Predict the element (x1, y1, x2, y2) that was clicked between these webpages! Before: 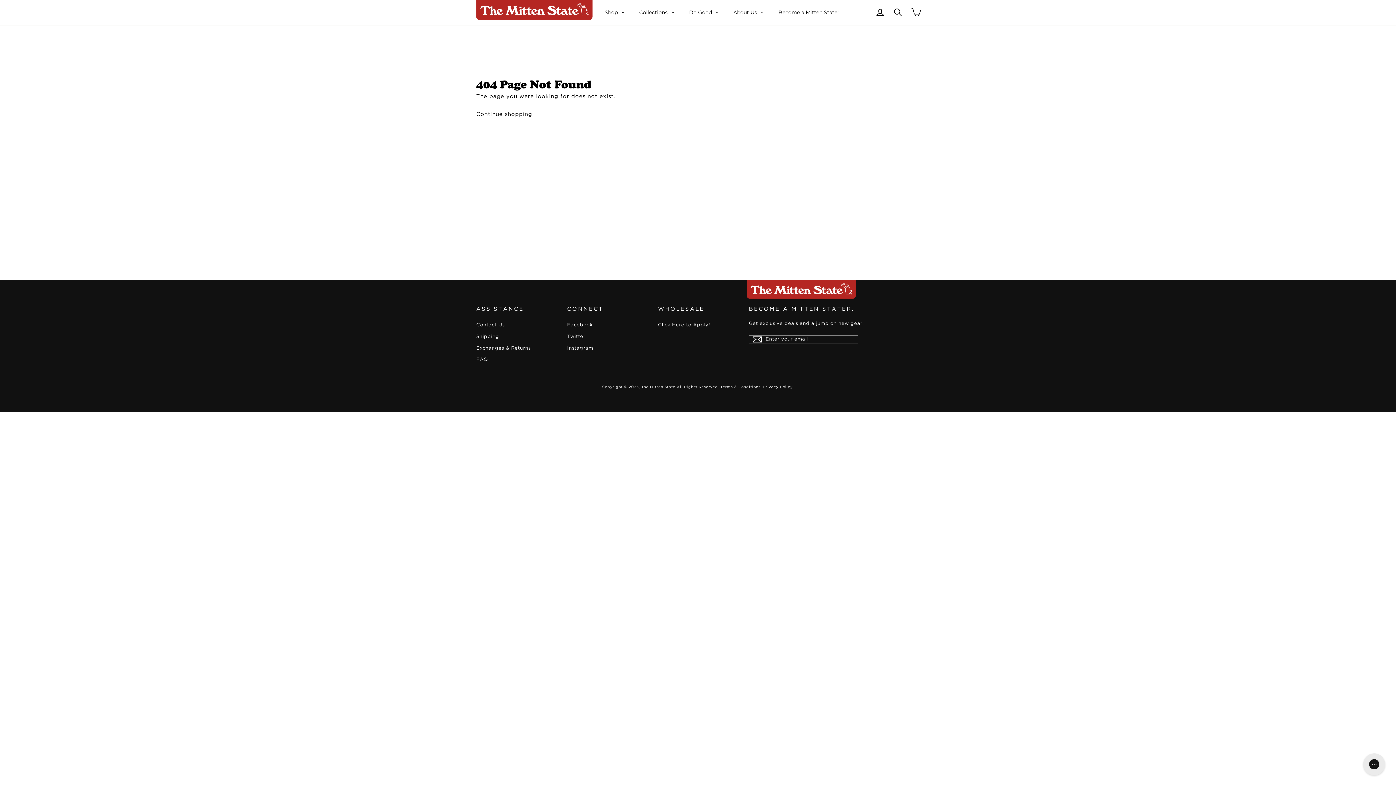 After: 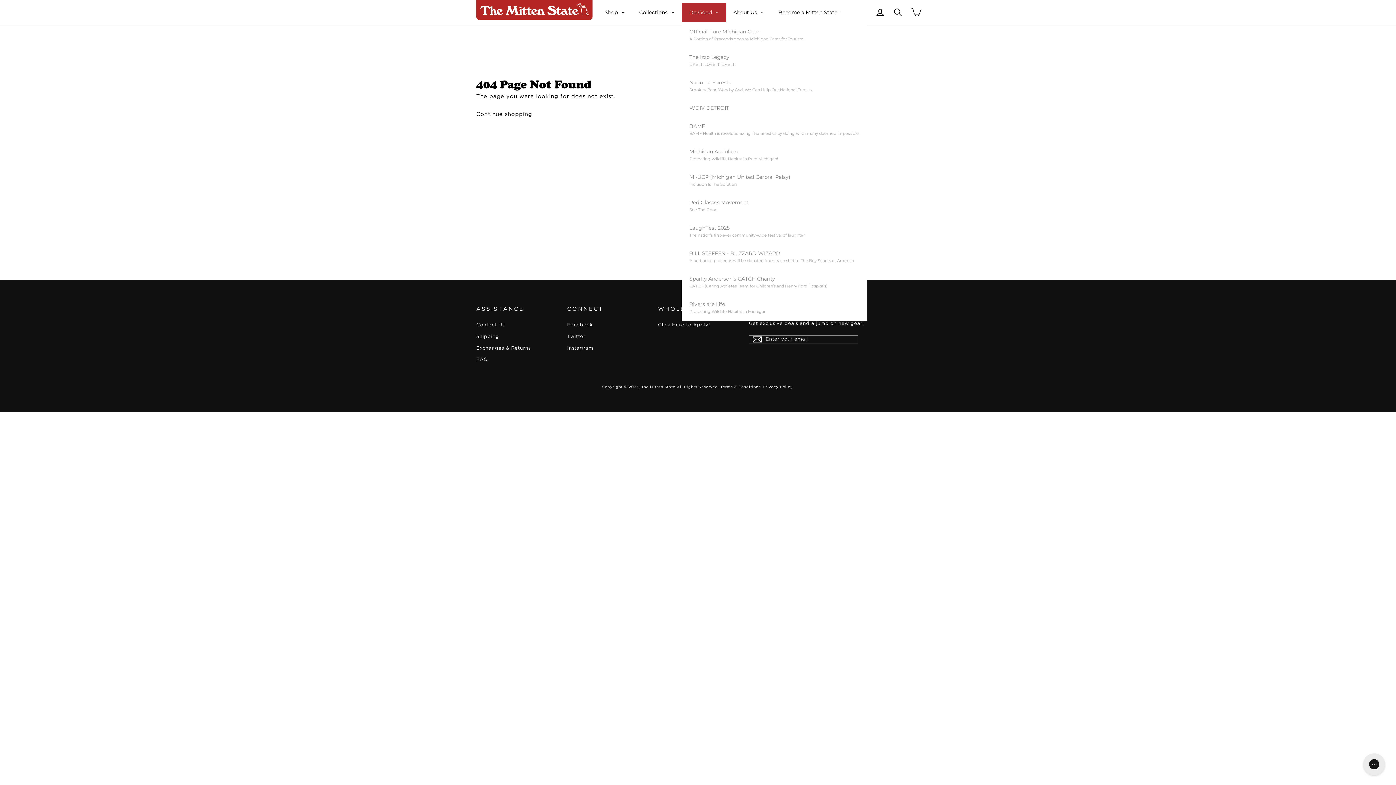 Action: label: Do Good bbox: (681, 2, 726, 22)